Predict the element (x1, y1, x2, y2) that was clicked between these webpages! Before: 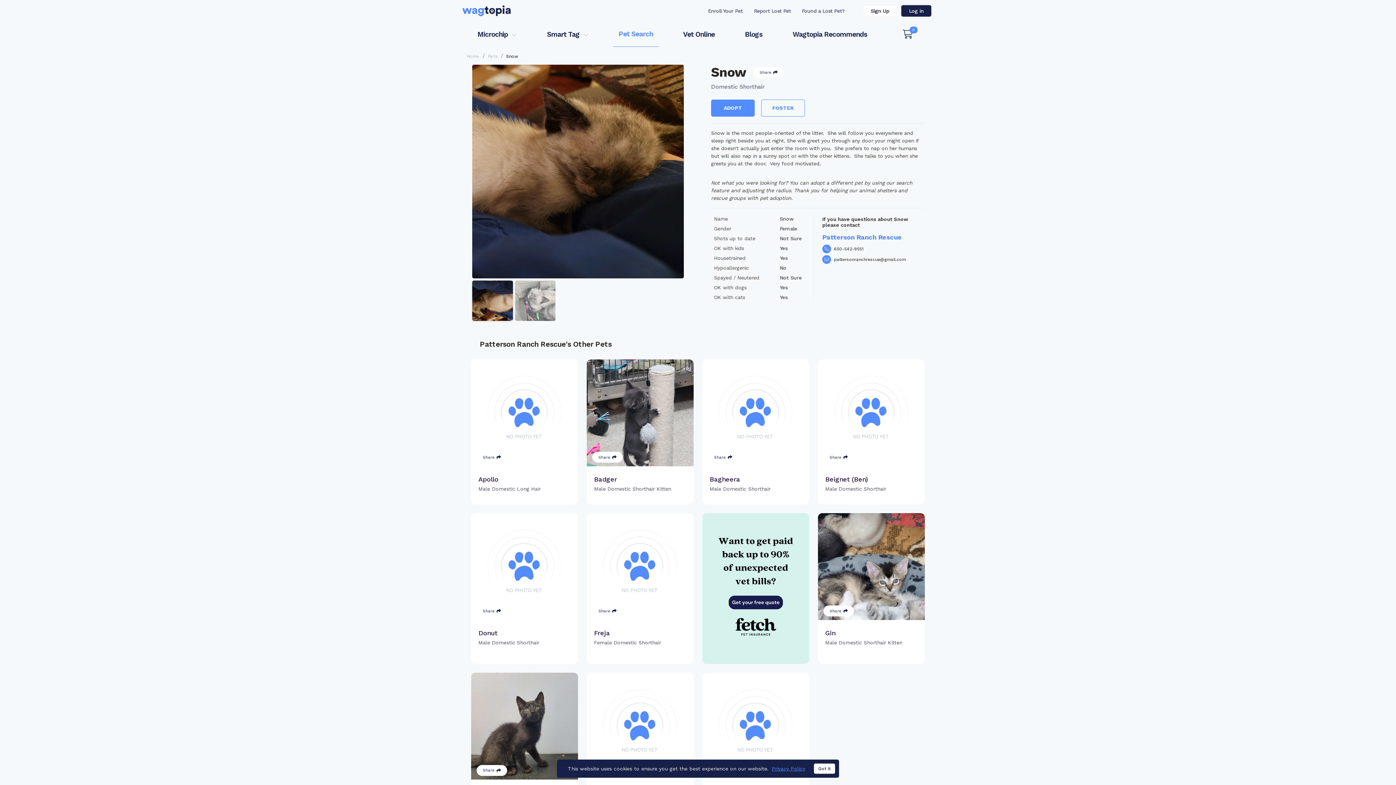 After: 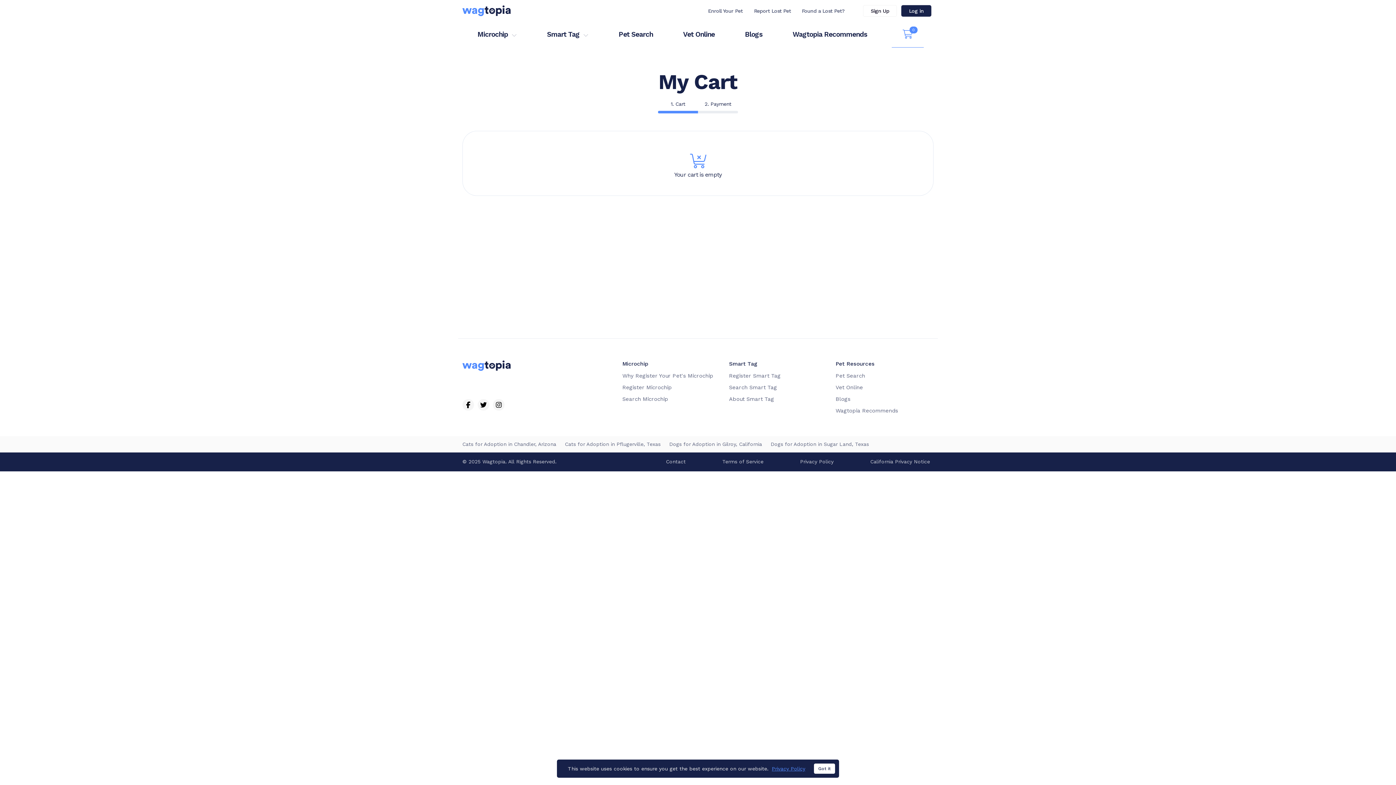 Action: bbox: (892, 21, 924, 47) label: 0